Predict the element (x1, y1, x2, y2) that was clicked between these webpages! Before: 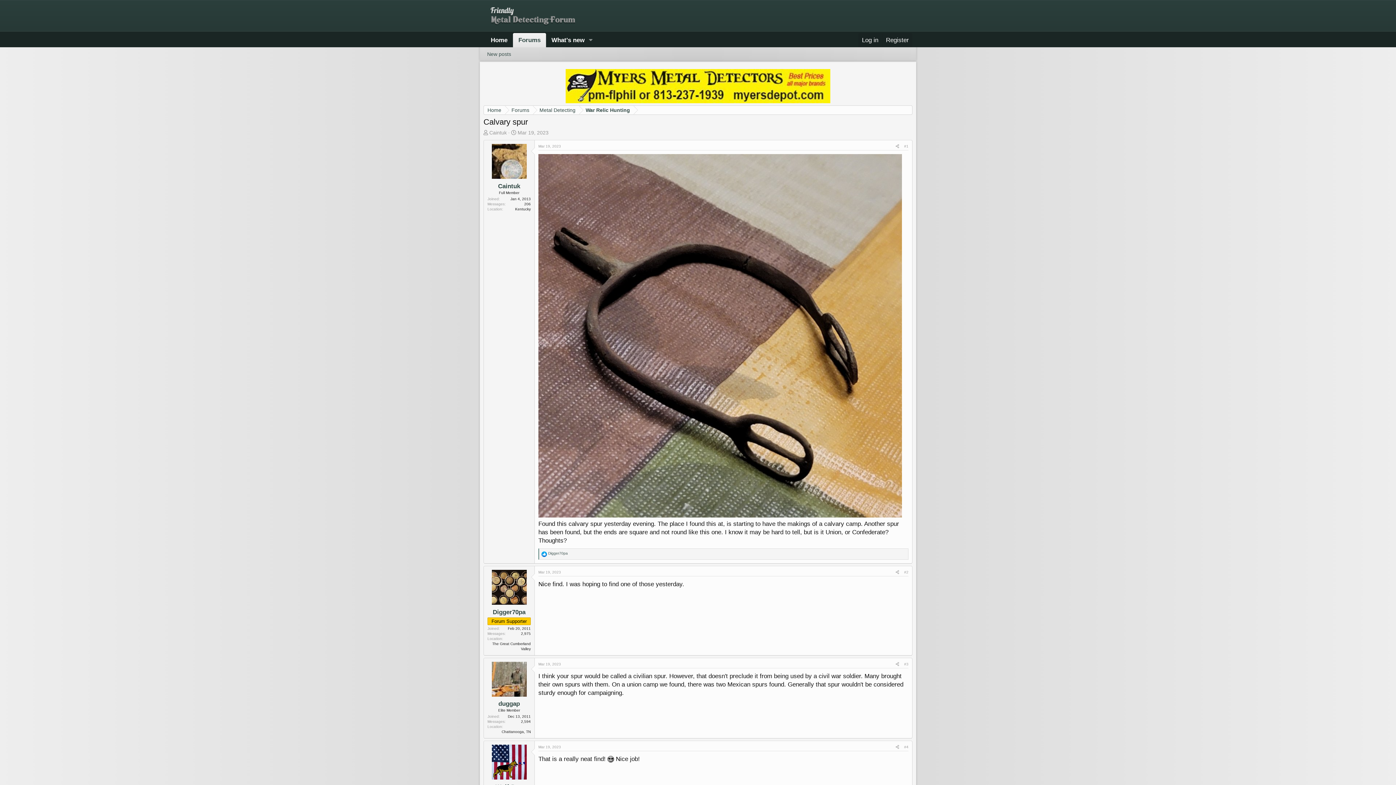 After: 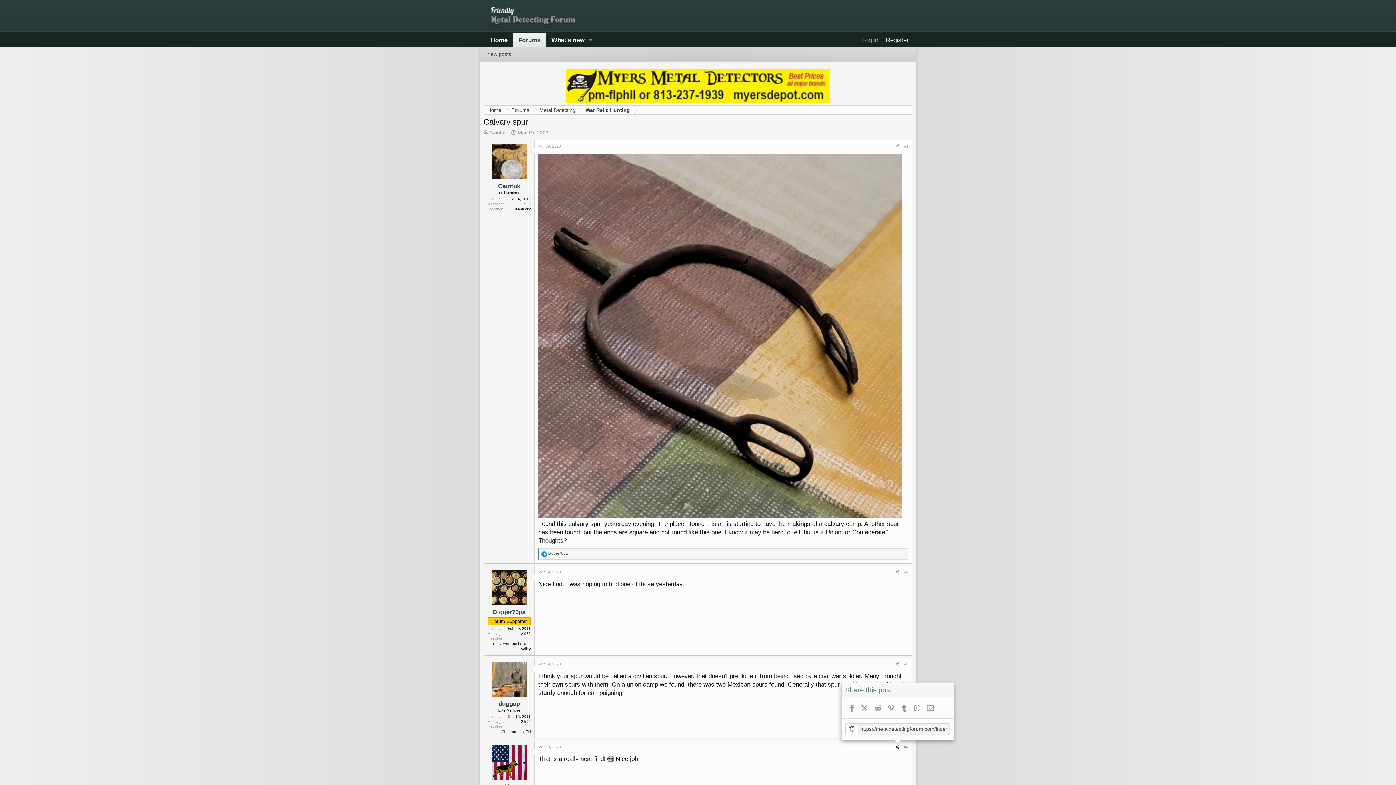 Action: bbox: (893, 744, 901, 751) label: Share